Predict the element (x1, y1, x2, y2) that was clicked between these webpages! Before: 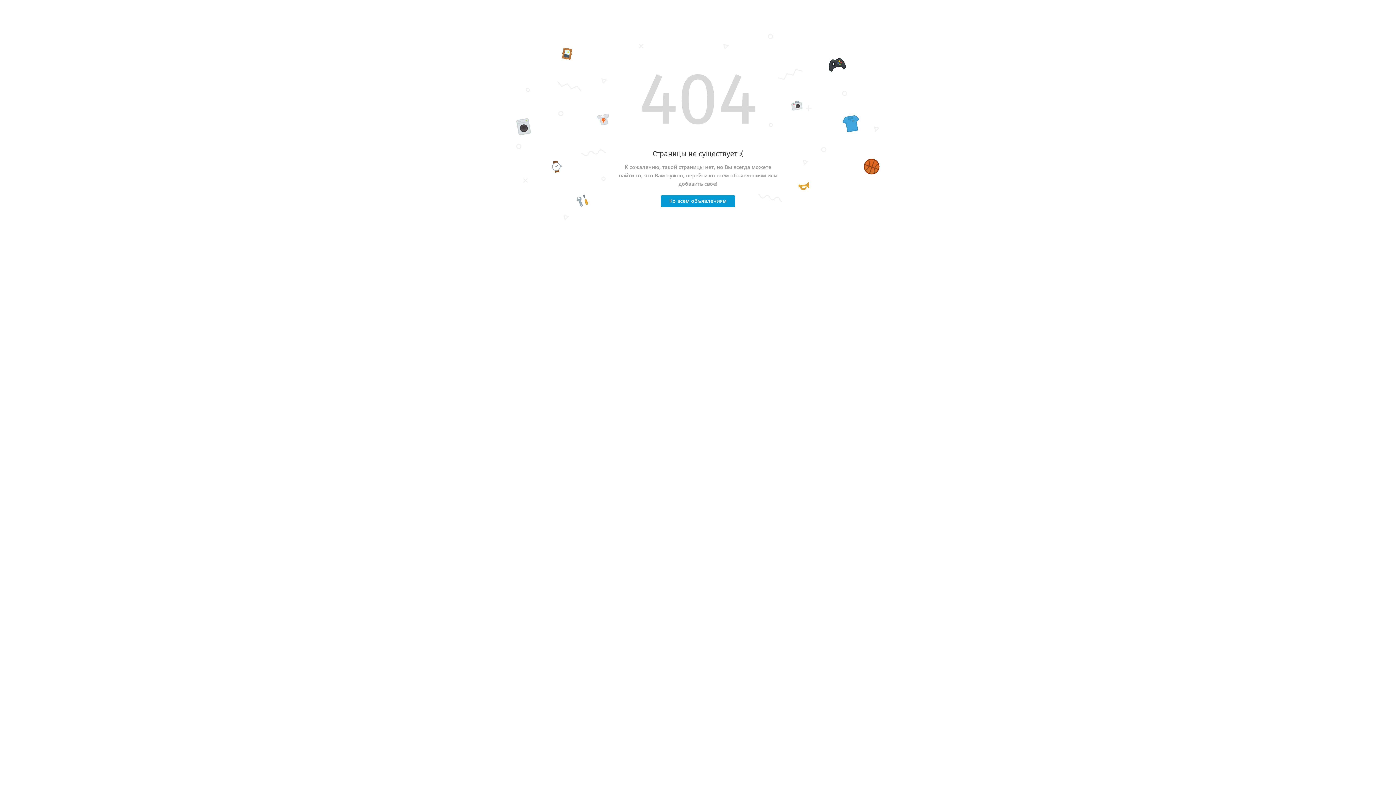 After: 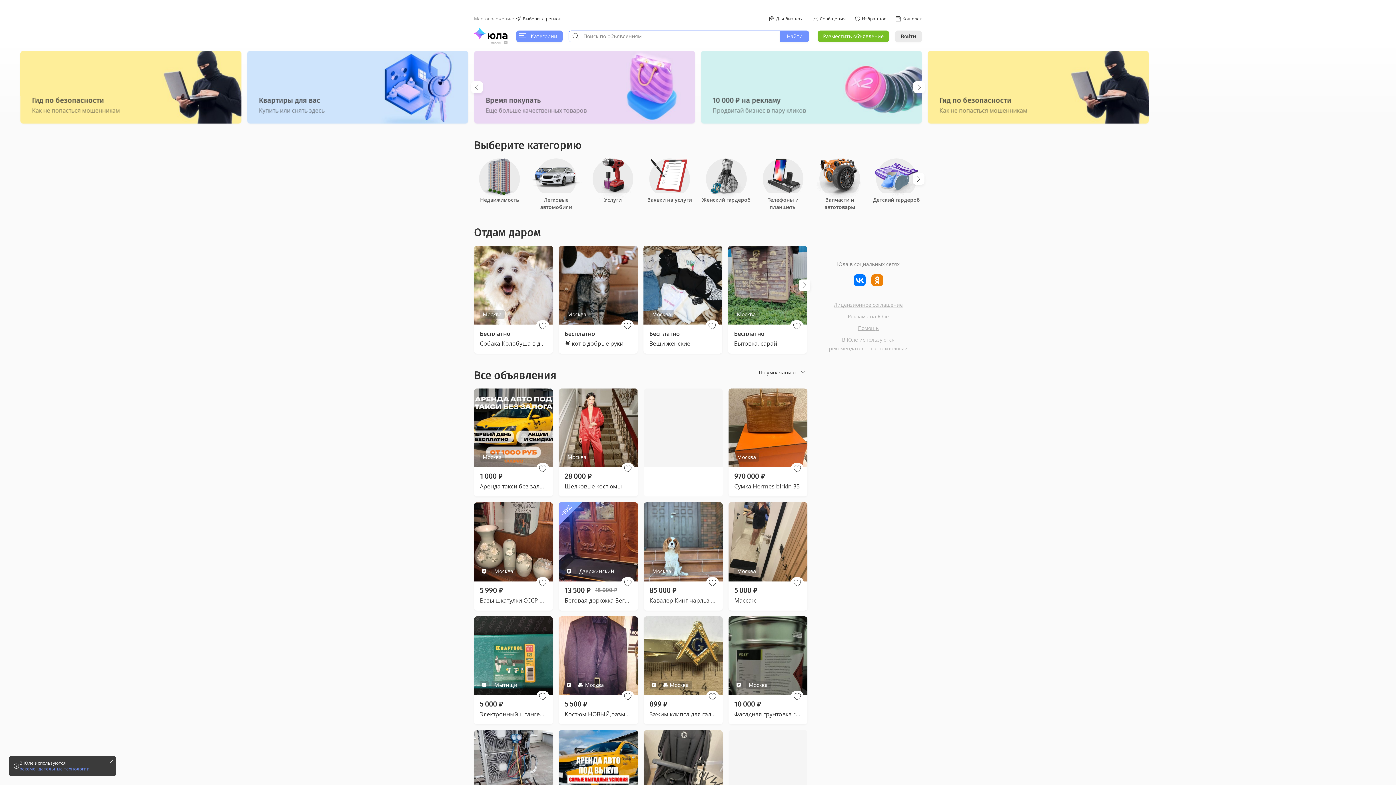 Action: bbox: (661, 195, 735, 207) label: Ко всем объявлениям